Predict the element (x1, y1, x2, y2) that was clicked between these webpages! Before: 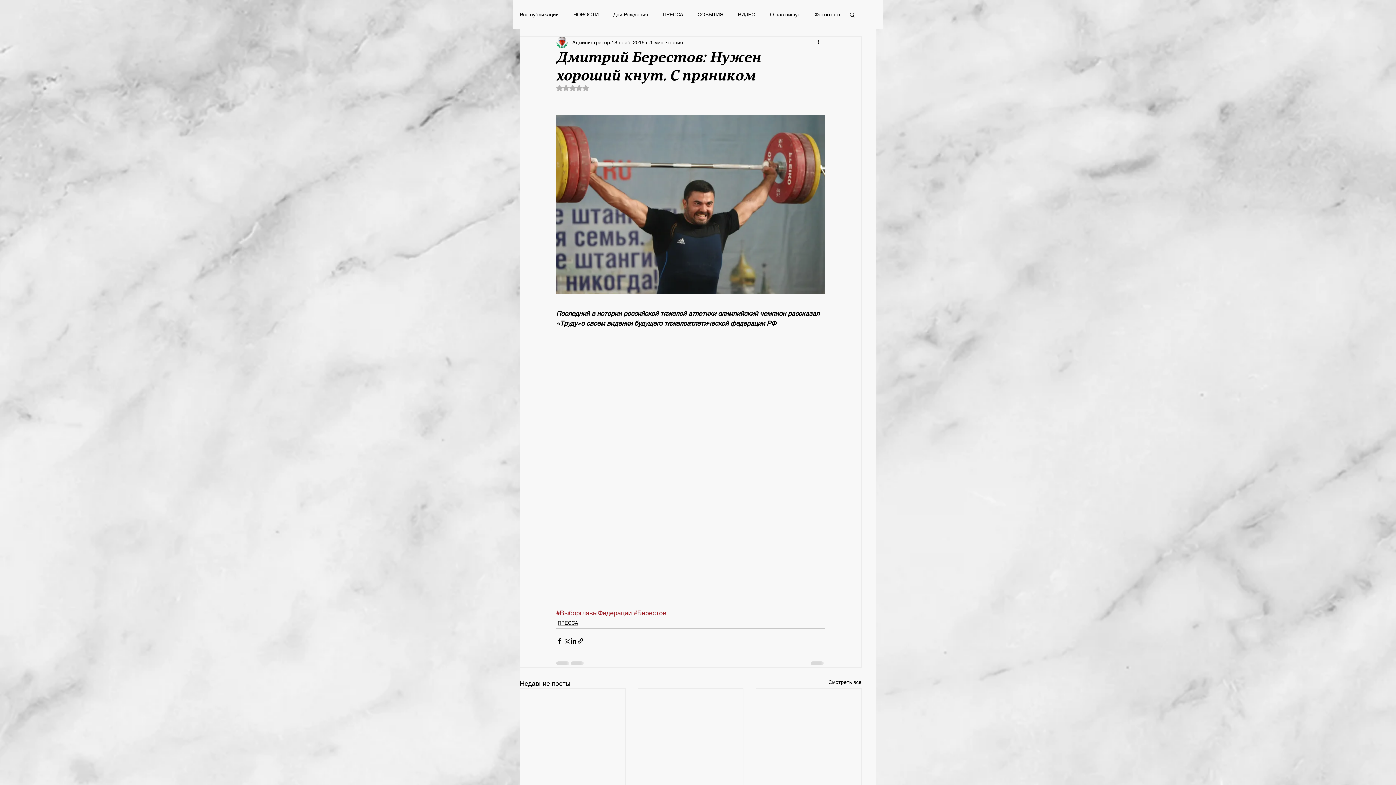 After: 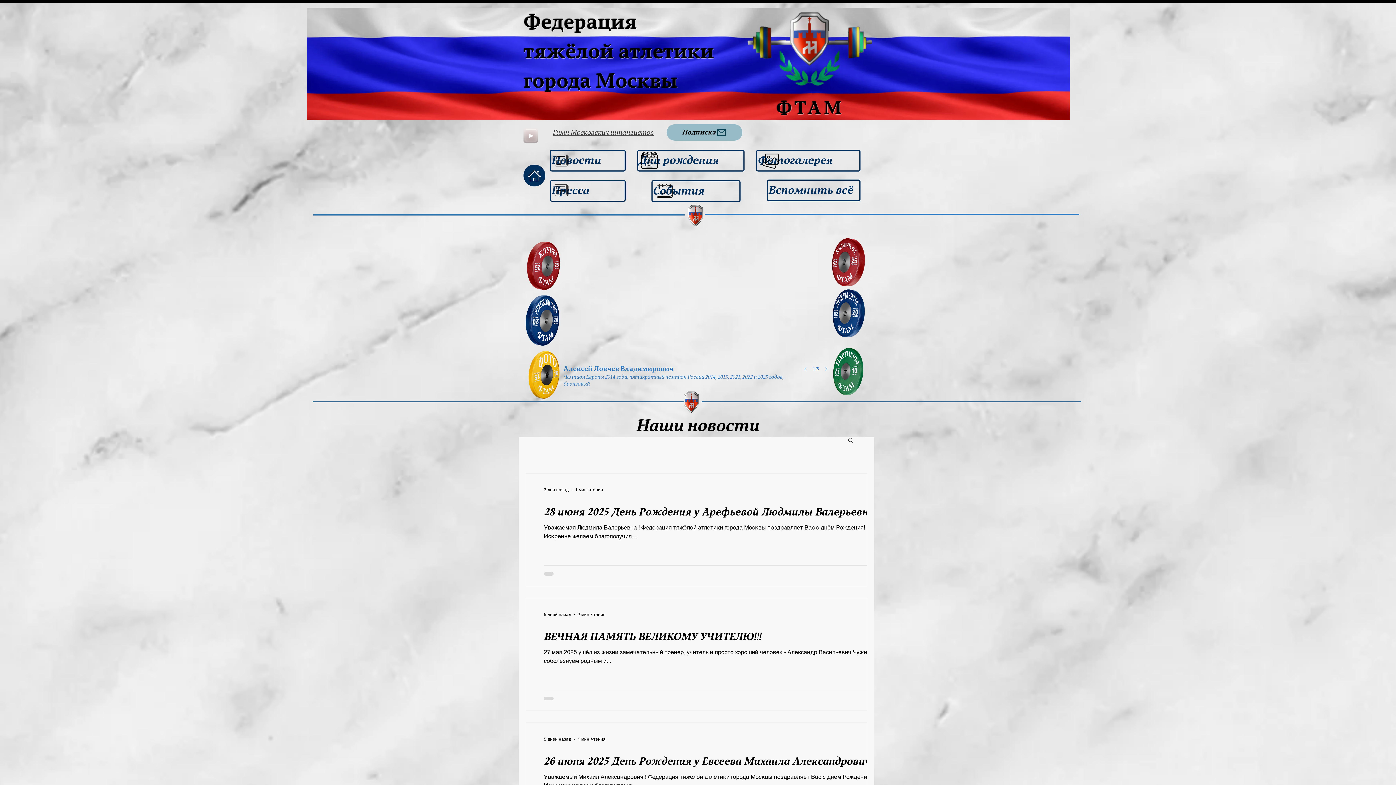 Action: label: Смотреть все bbox: (828, 679, 861, 688)